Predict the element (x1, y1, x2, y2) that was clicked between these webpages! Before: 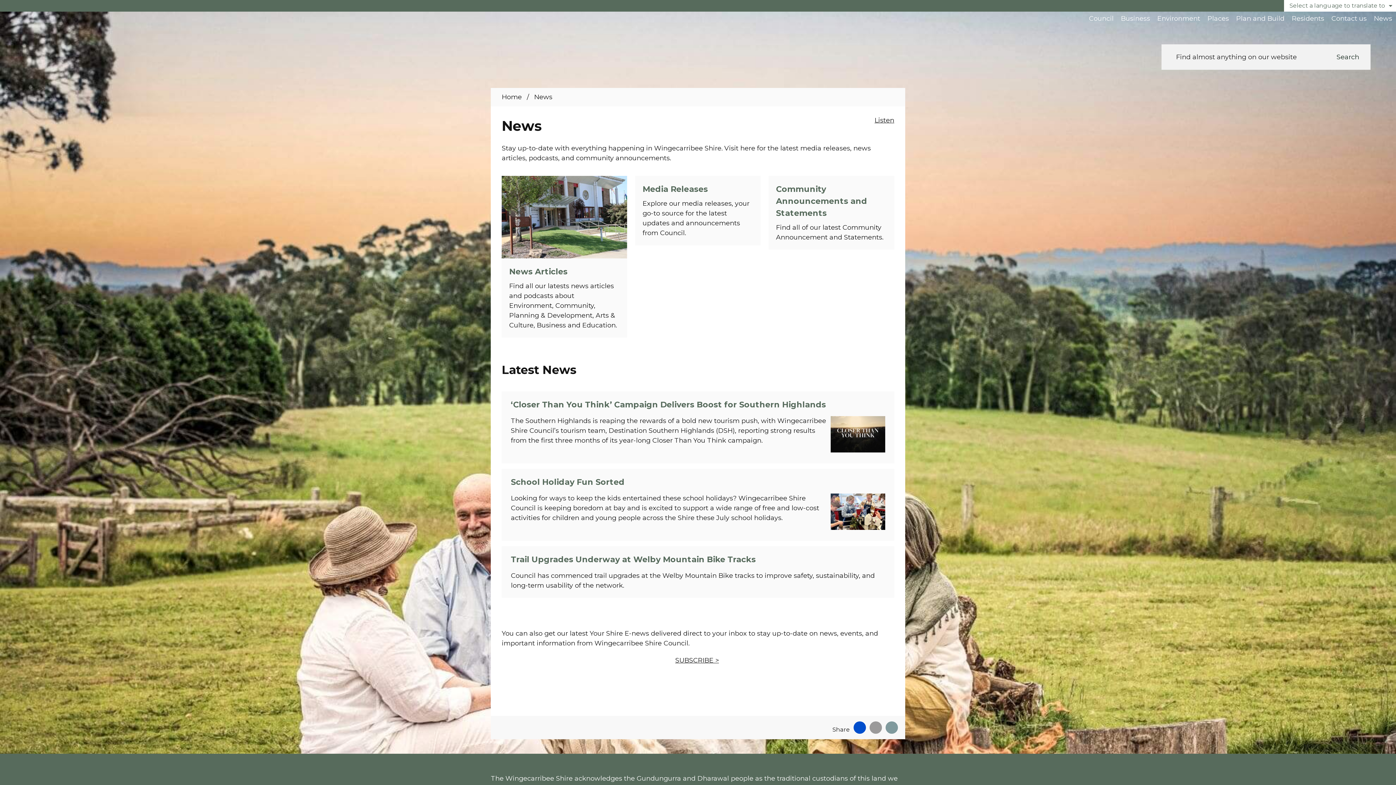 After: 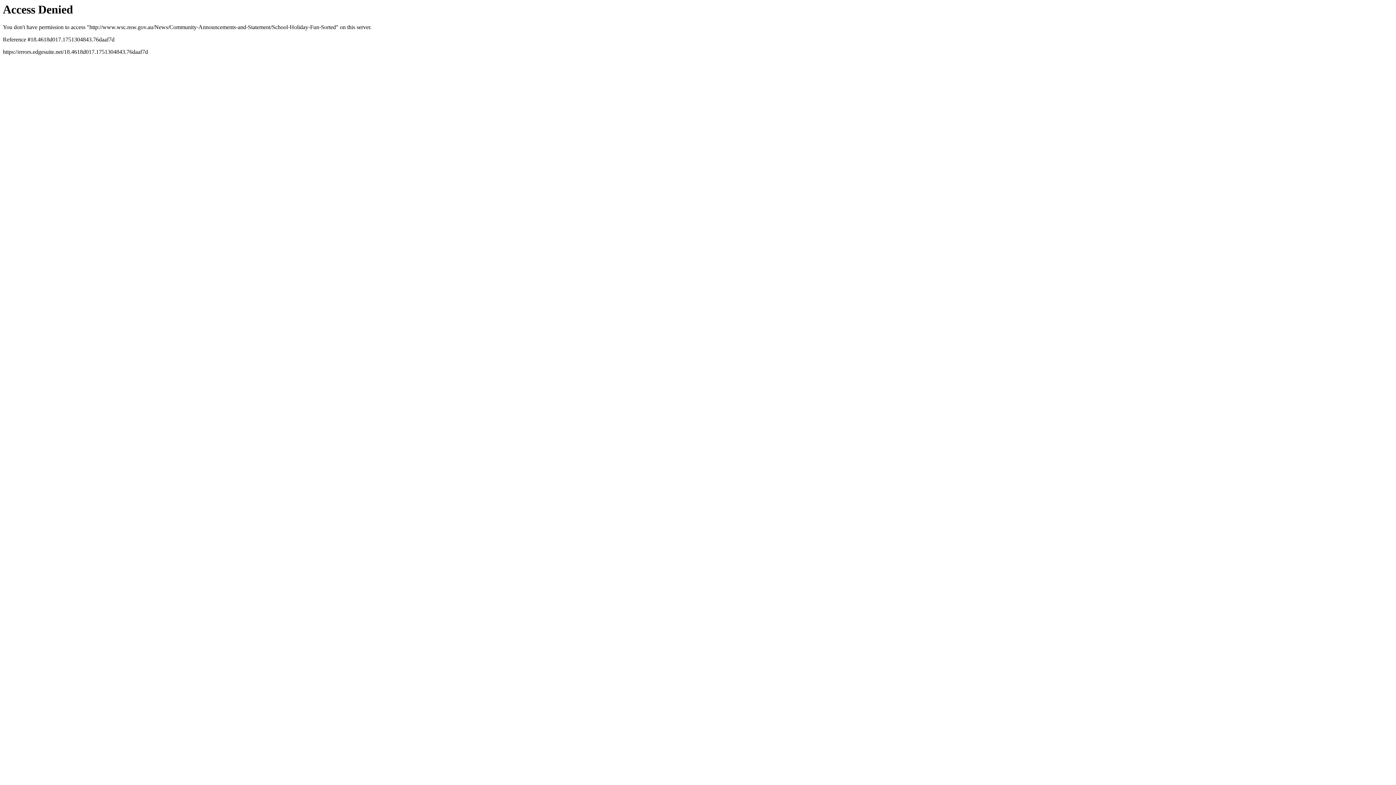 Action: label: School Holiday Fun Sorted

Looking for ways to keep the kids entertained these school holidays? Wingecarribee Shire Council is keeping boredom at bay and is excited to support a wide range of free and low-cost activities for children and young people across the Shire these July school holidays. bbox: (501, 469, 894, 541)